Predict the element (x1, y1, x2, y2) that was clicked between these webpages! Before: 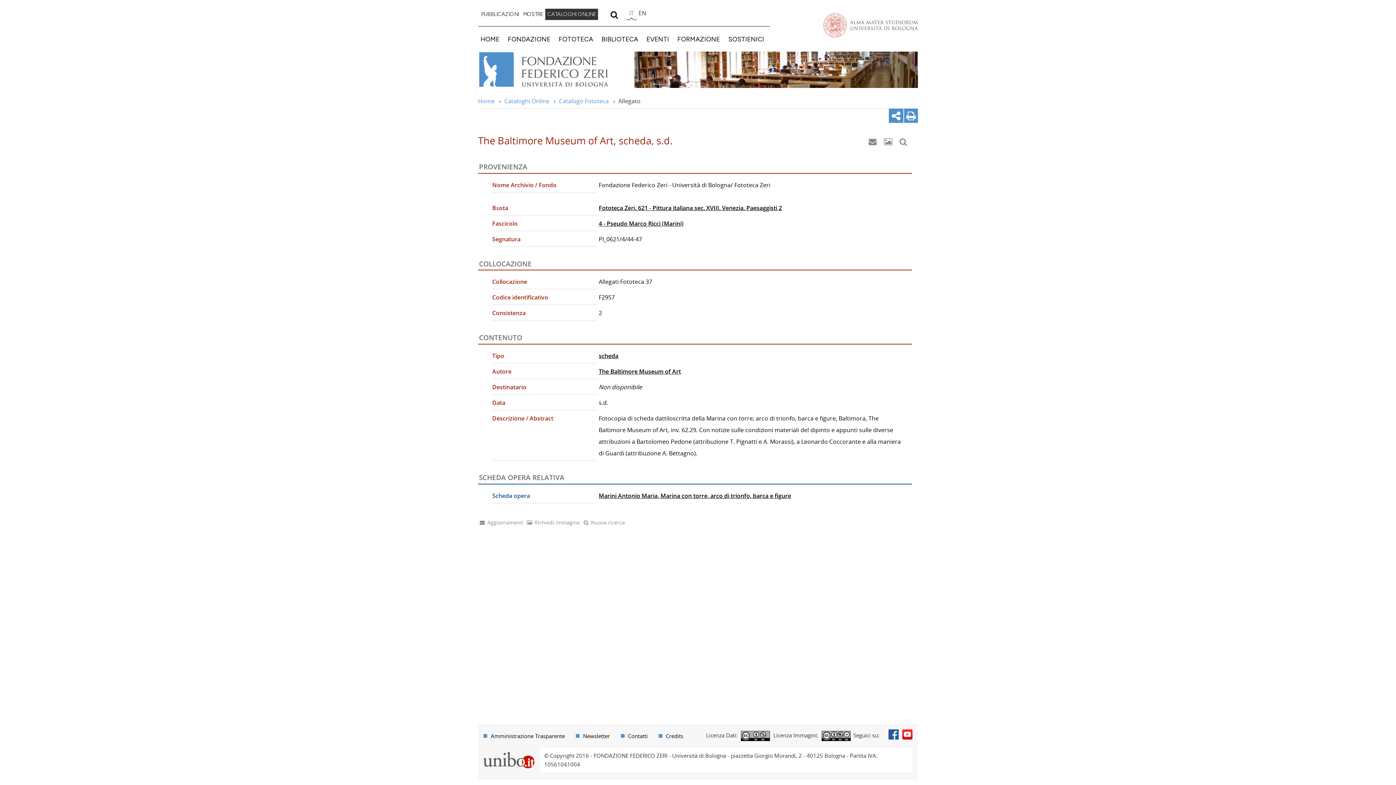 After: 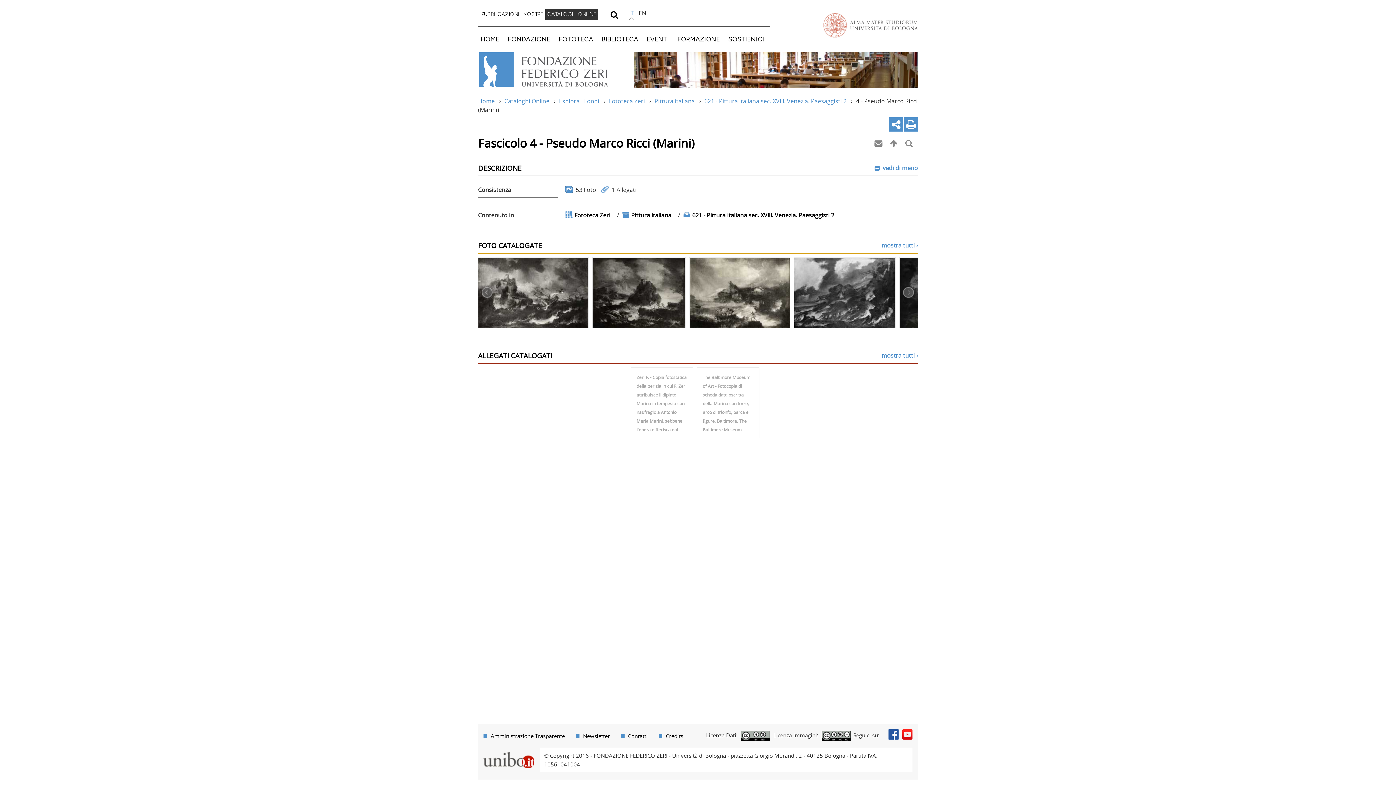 Action: bbox: (598, 219, 683, 227) label: 4 - Pseudo Marco Ricci (Marini)